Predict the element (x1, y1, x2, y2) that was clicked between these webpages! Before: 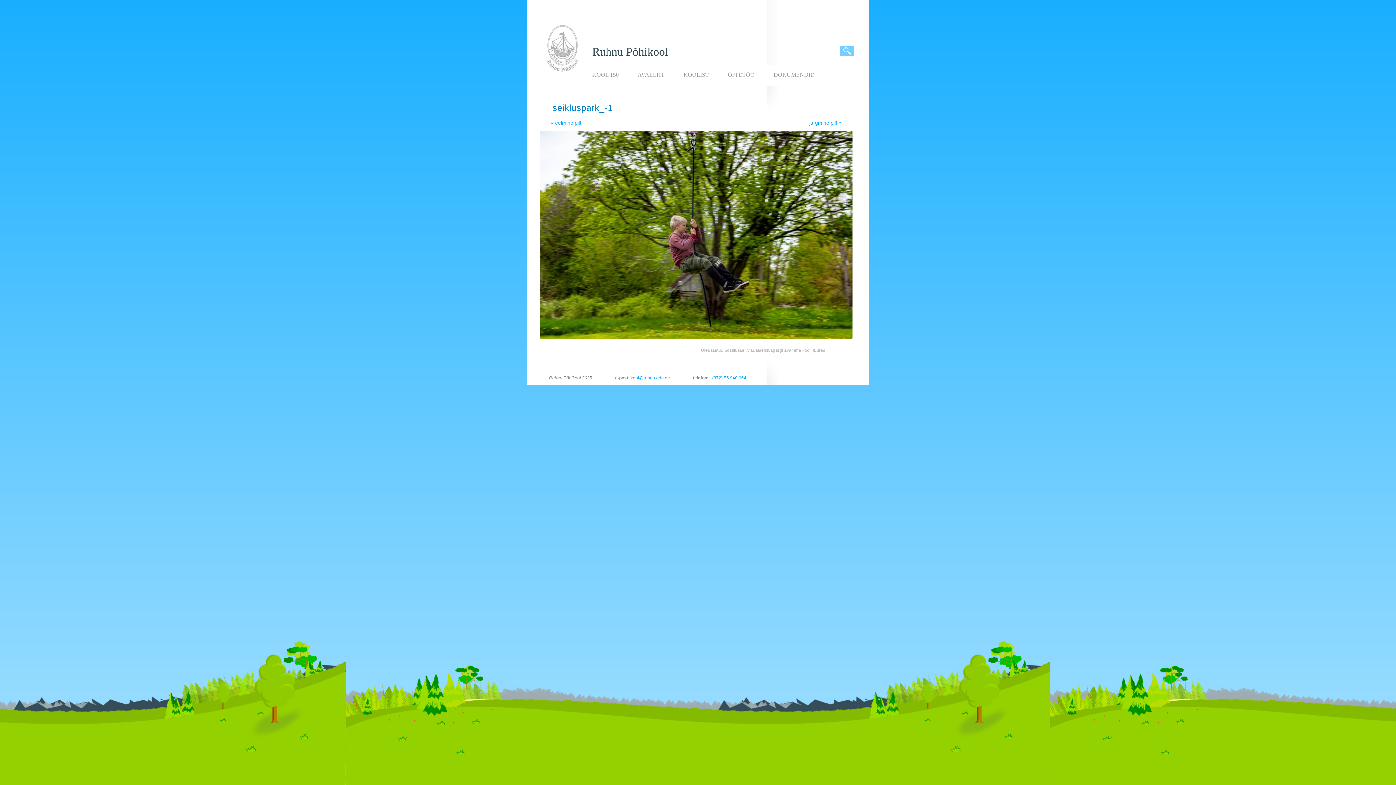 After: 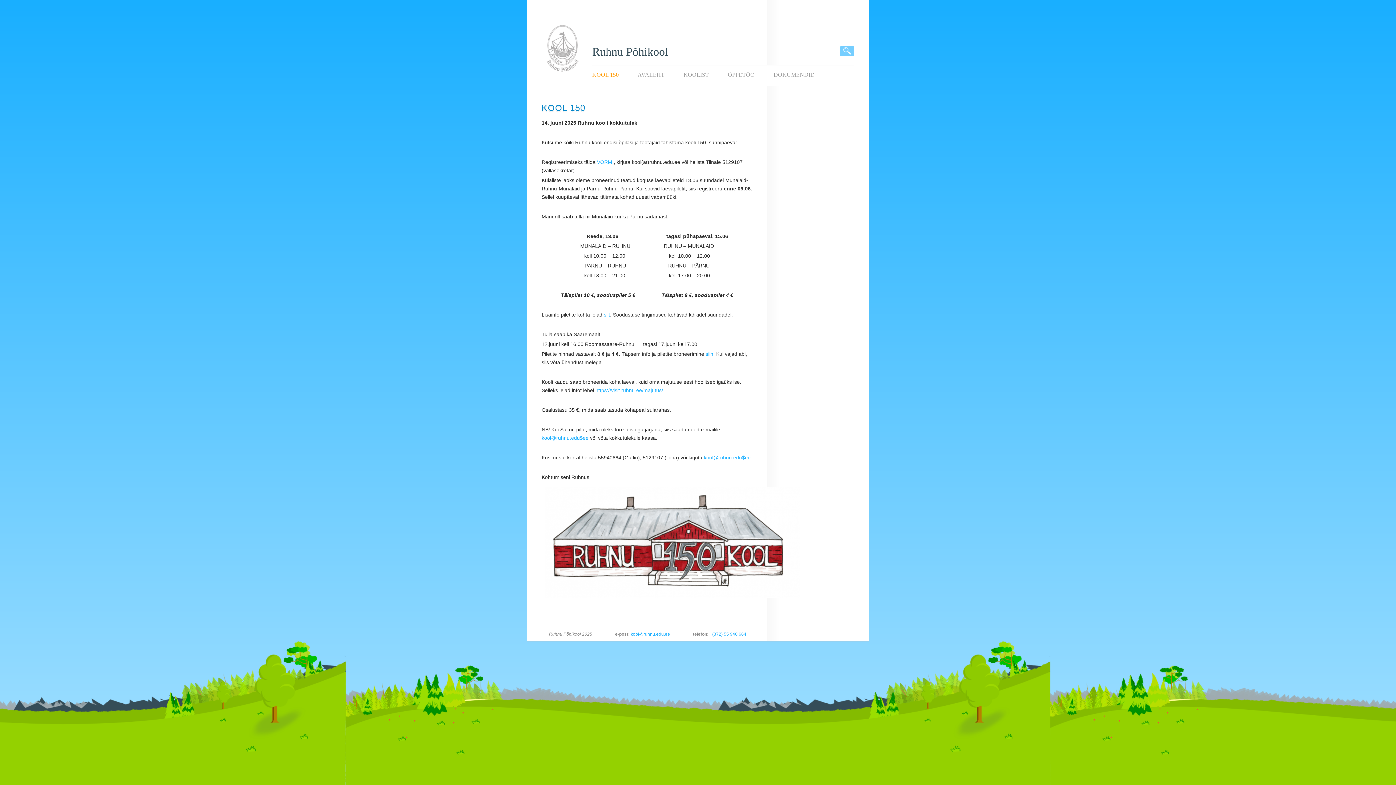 Action: bbox: (592, 71, 618, 77) label: KOOL 150